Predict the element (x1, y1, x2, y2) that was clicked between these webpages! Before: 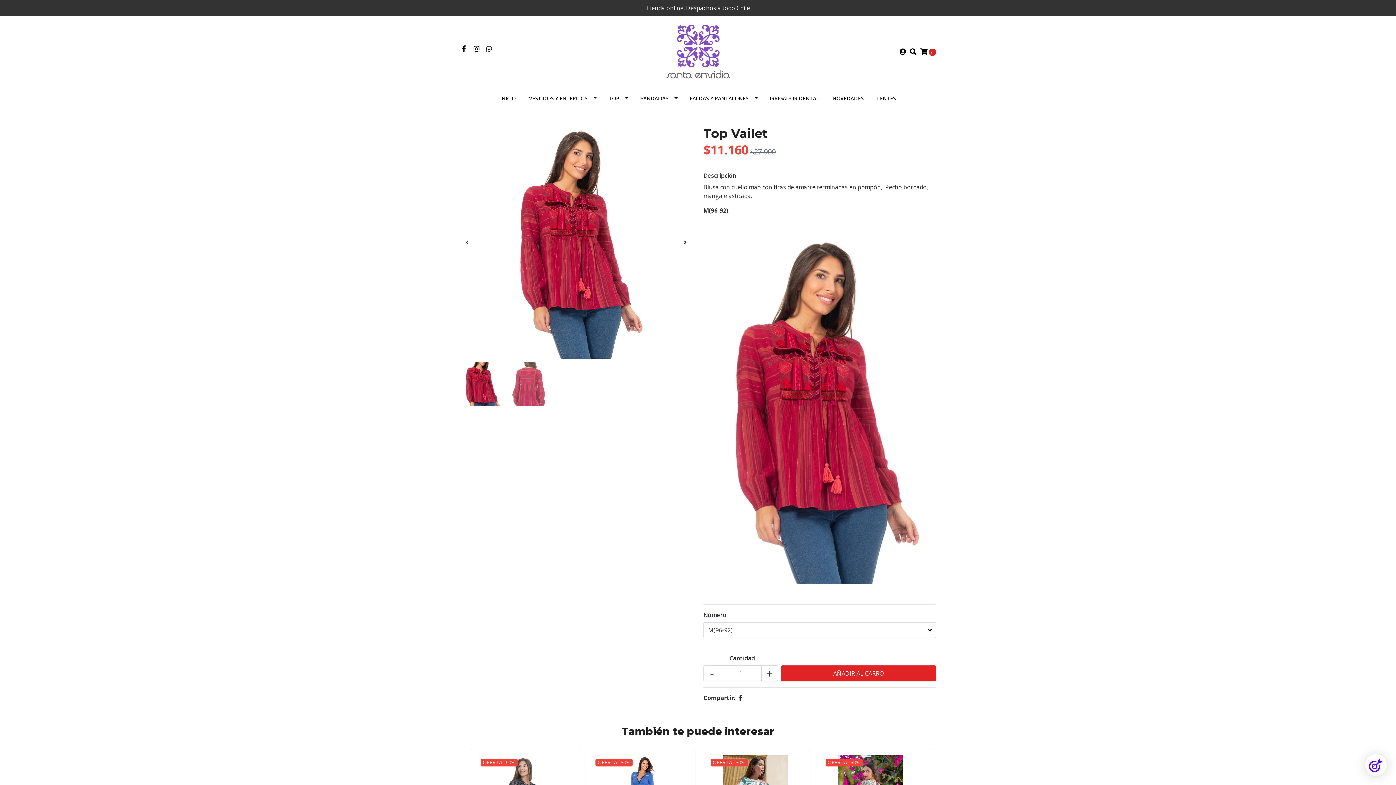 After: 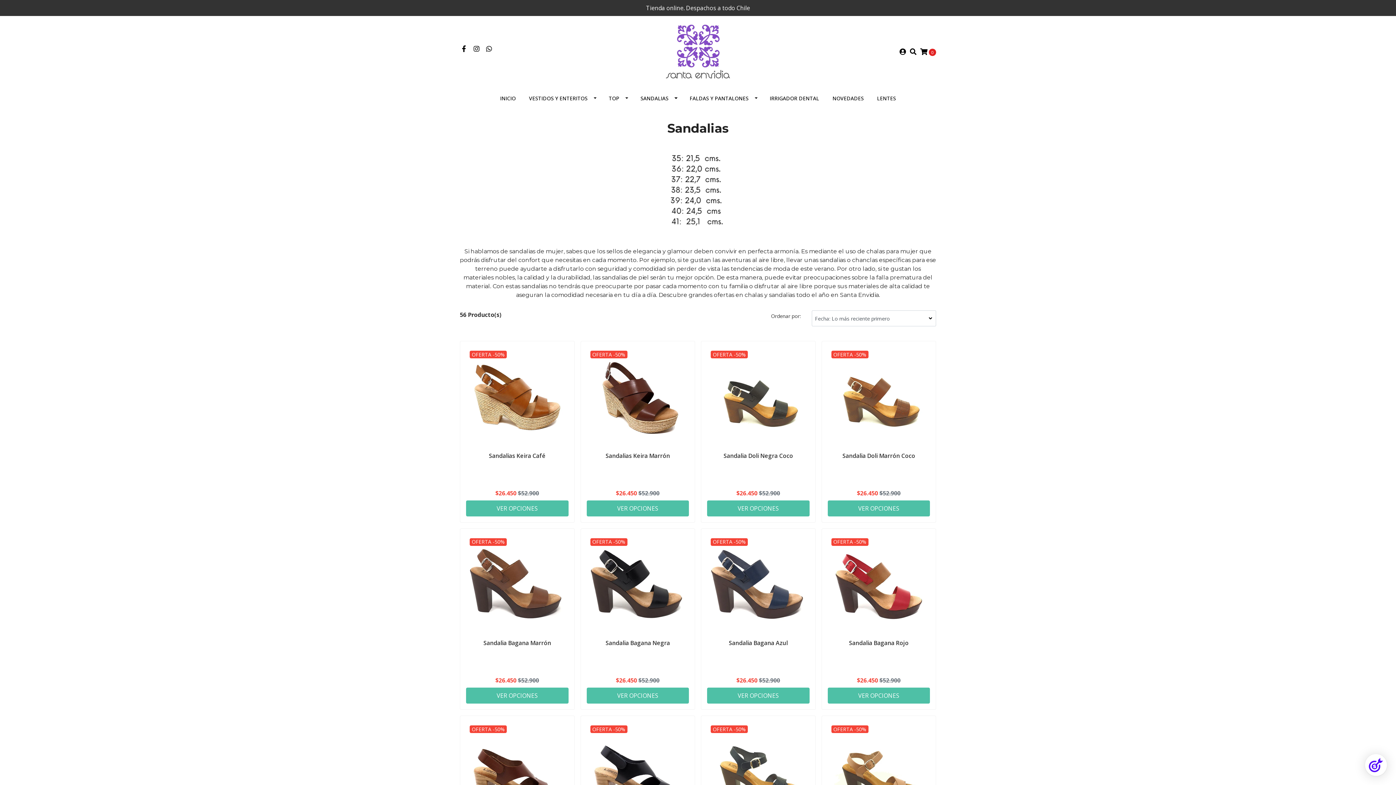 Action: bbox: (633, 88, 683, 108) label: SANDALIAS